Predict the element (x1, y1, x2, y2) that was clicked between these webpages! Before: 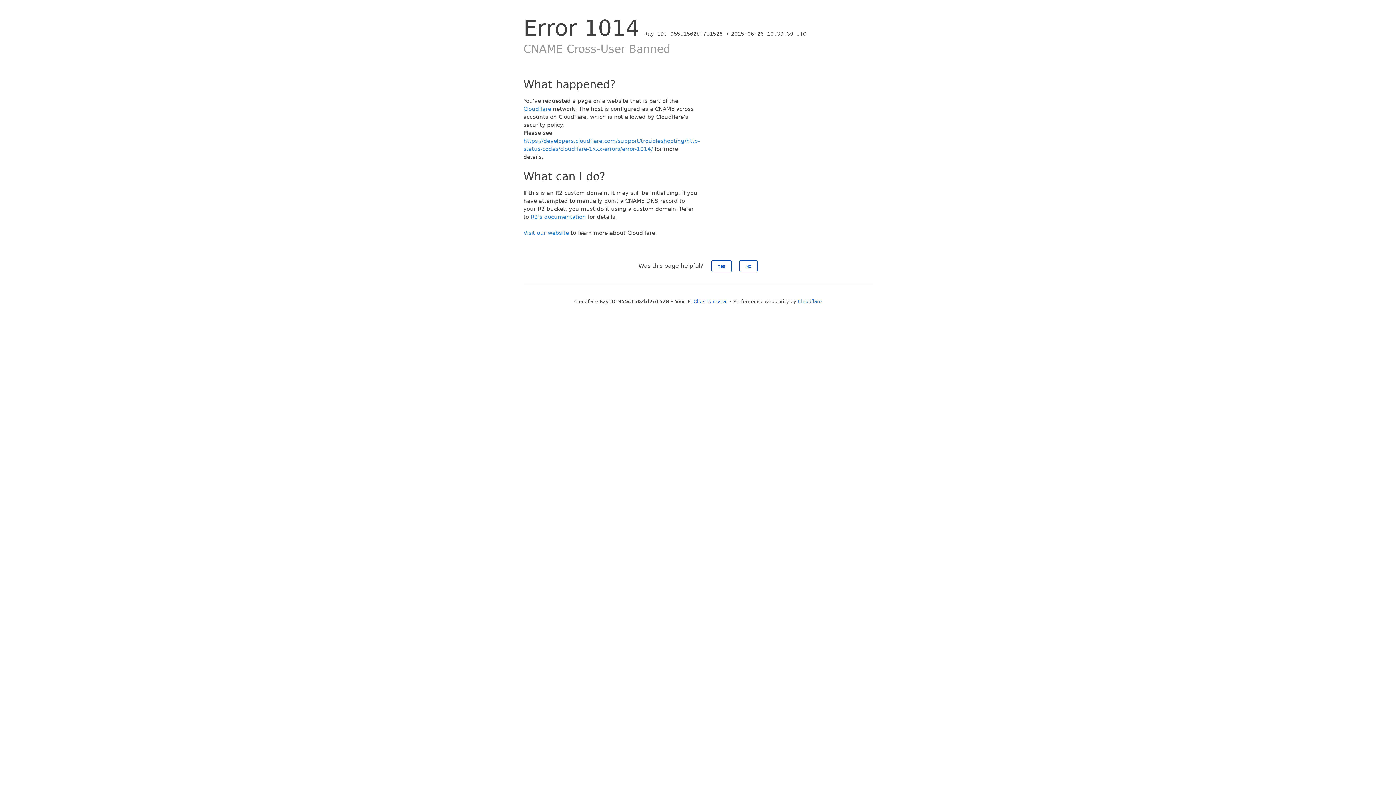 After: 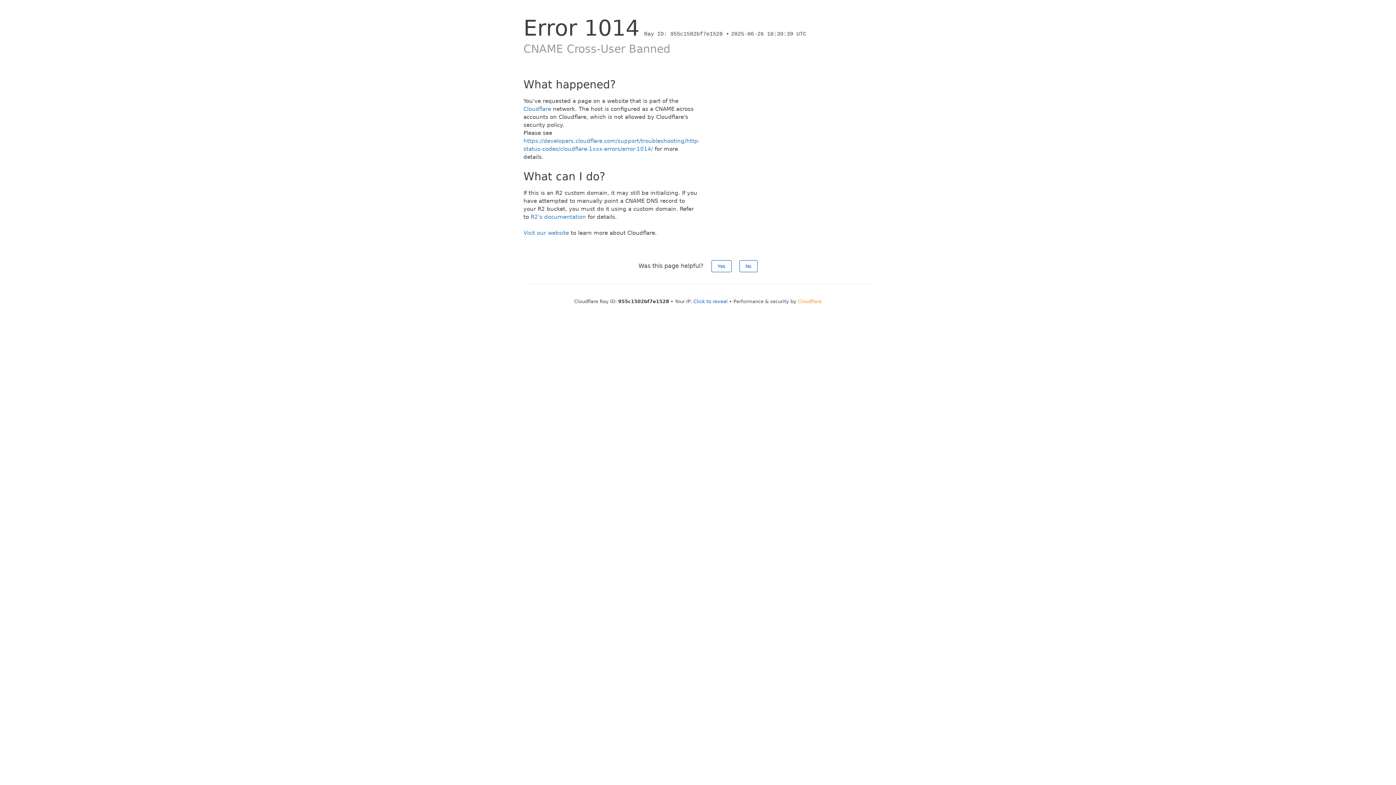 Action: label: Cloudflare bbox: (798, 298, 822, 304)